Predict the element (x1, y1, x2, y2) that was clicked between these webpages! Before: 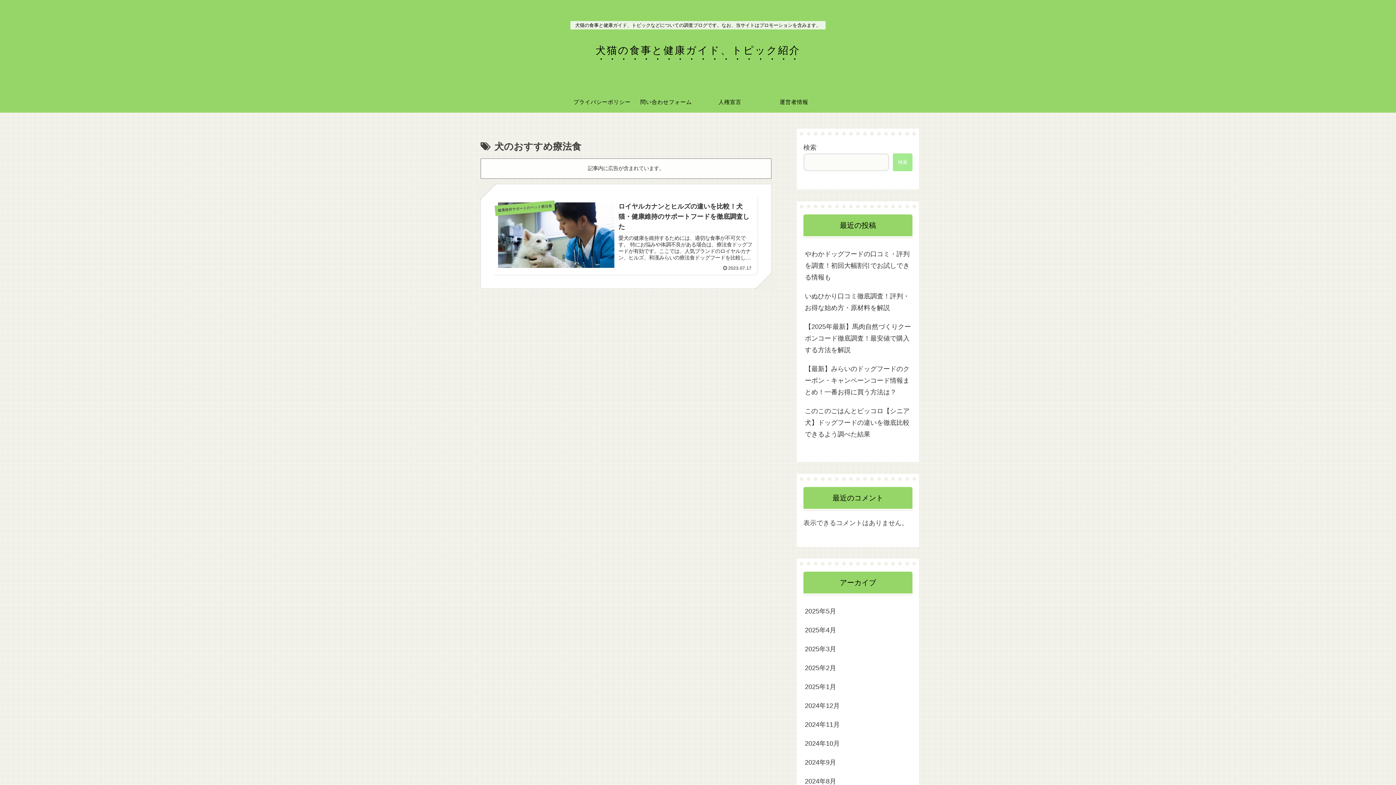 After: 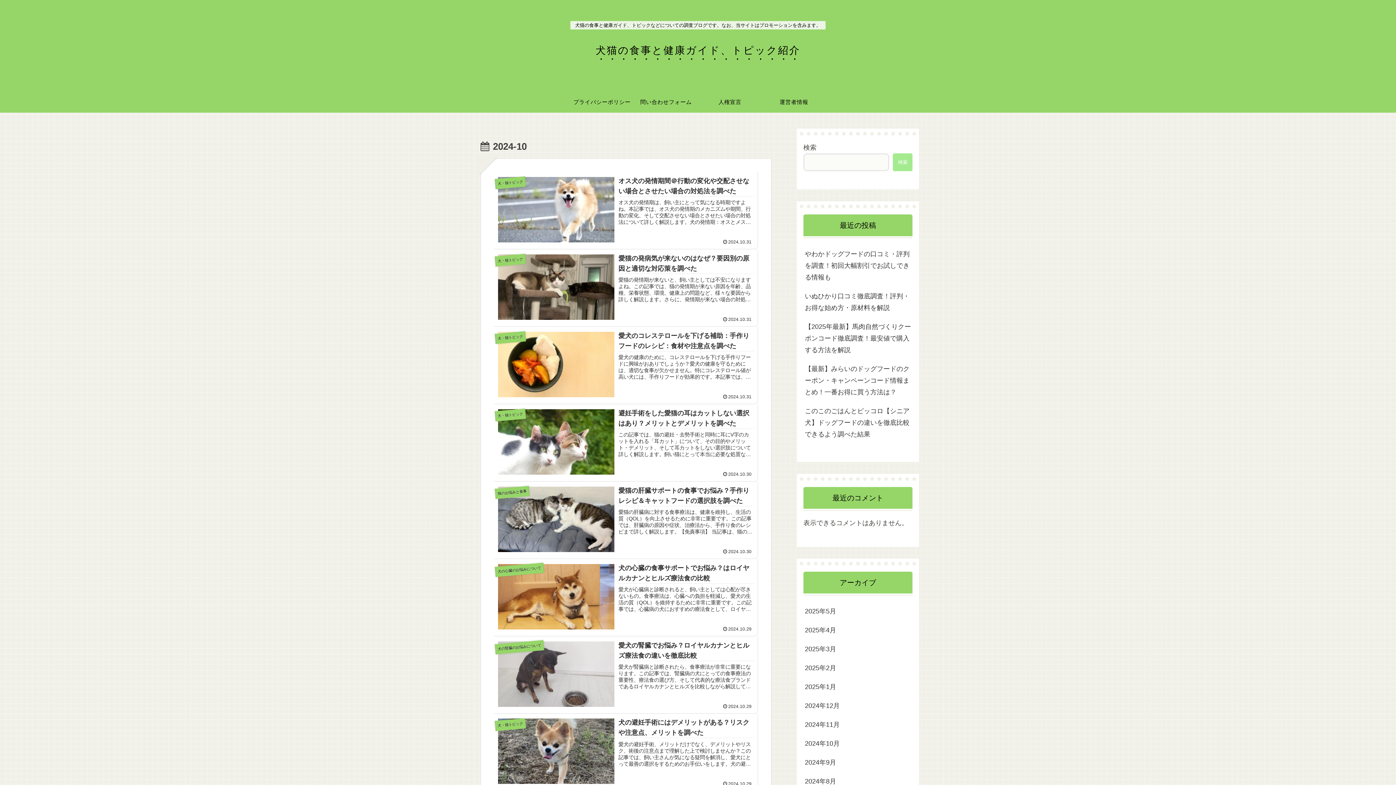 Action: label: 2024年10月 bbox: (803, 734, 912, 753)